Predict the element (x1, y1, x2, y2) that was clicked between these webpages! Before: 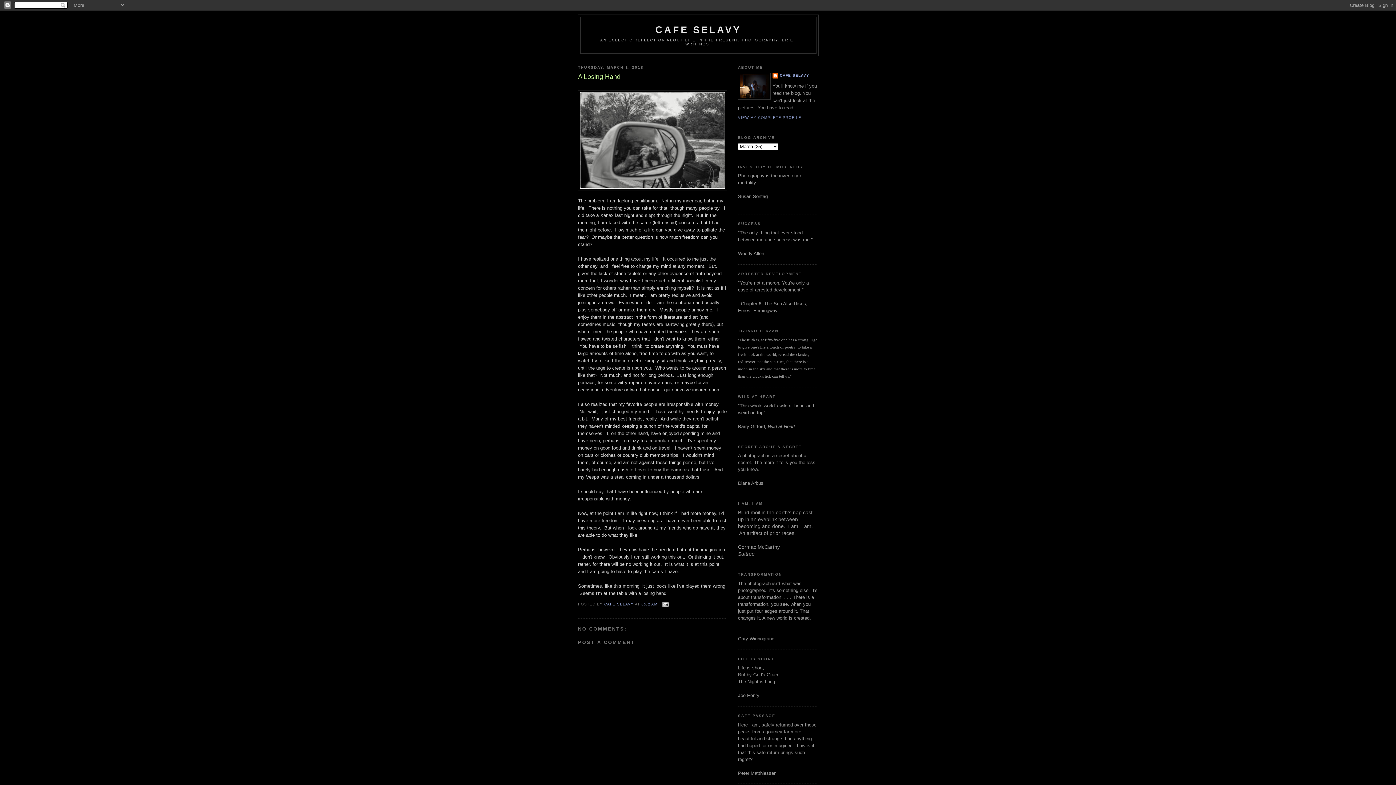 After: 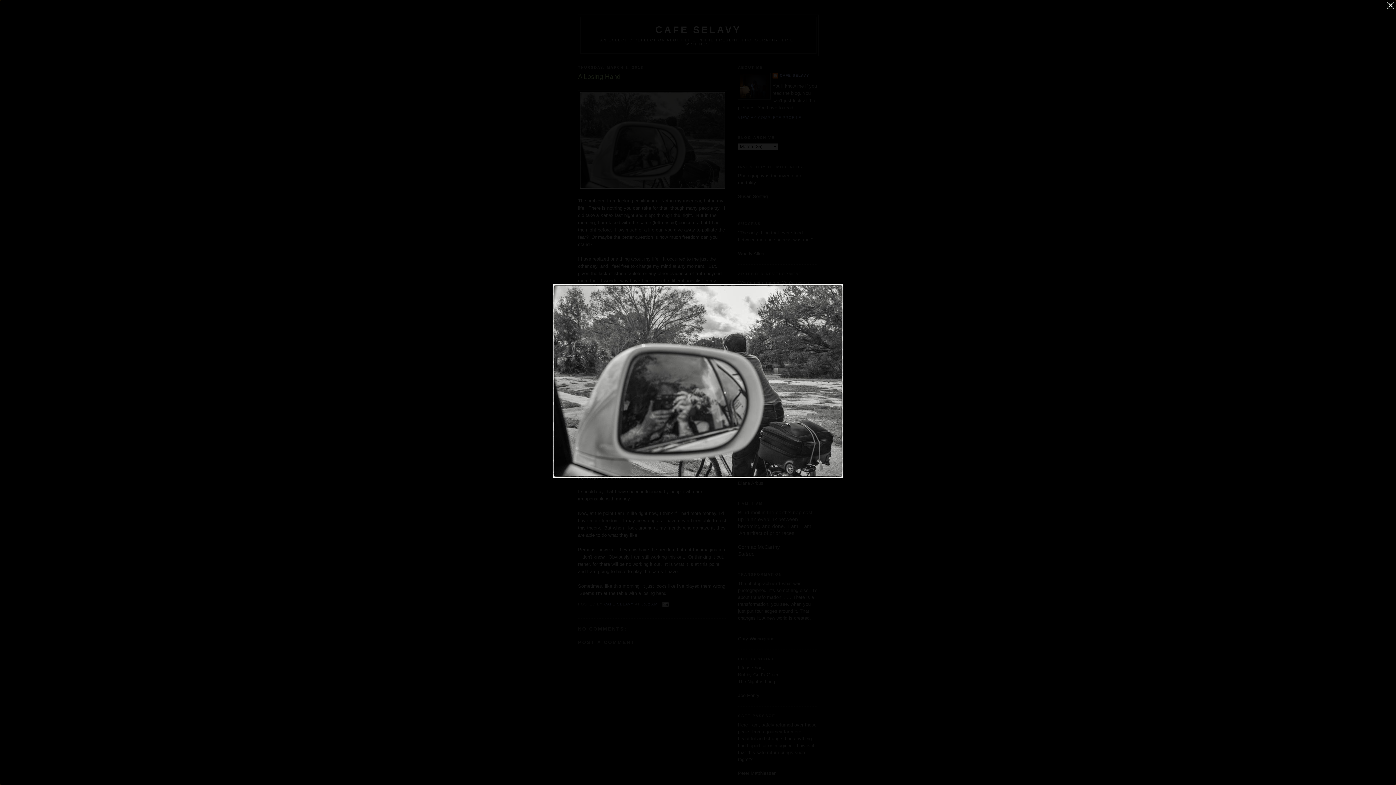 Action: bbox: (578, 90, 727, 192)